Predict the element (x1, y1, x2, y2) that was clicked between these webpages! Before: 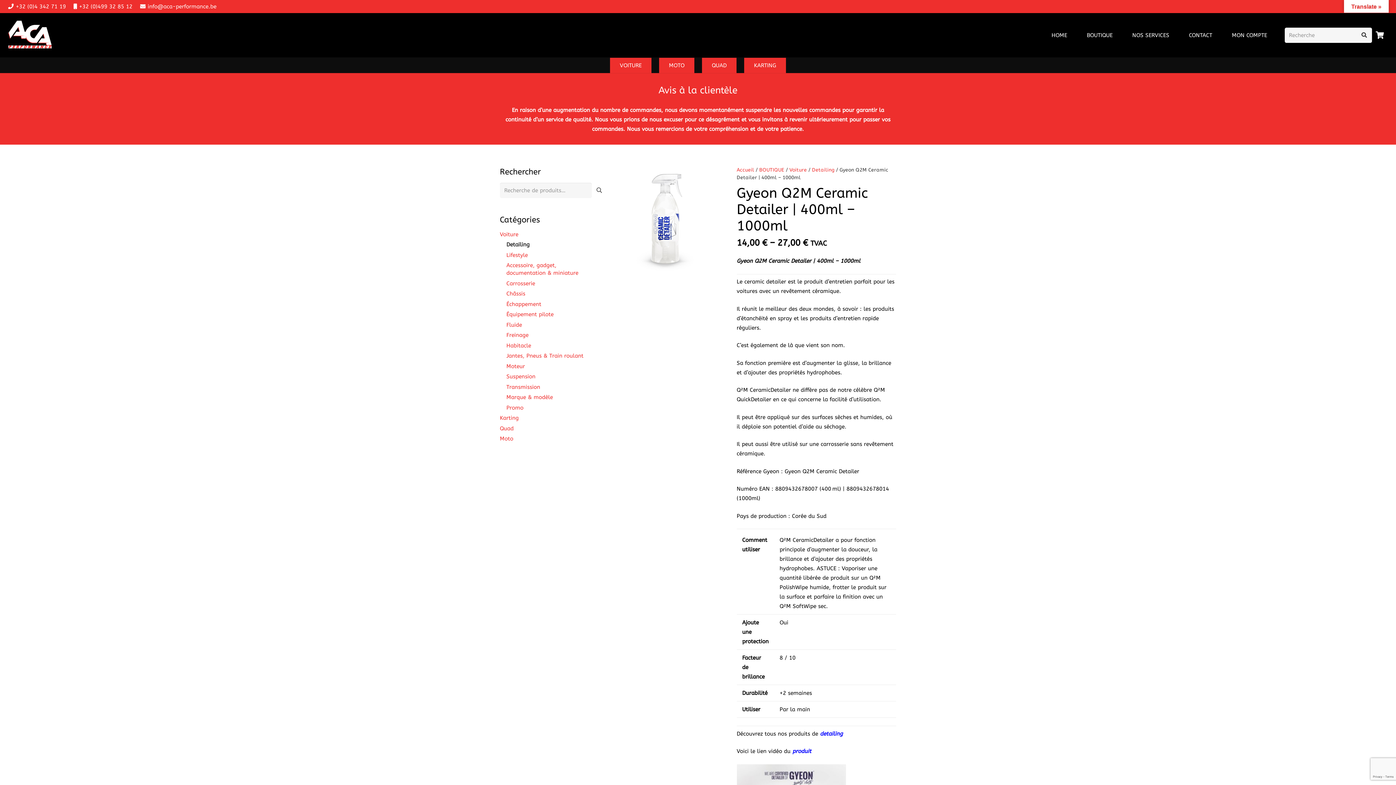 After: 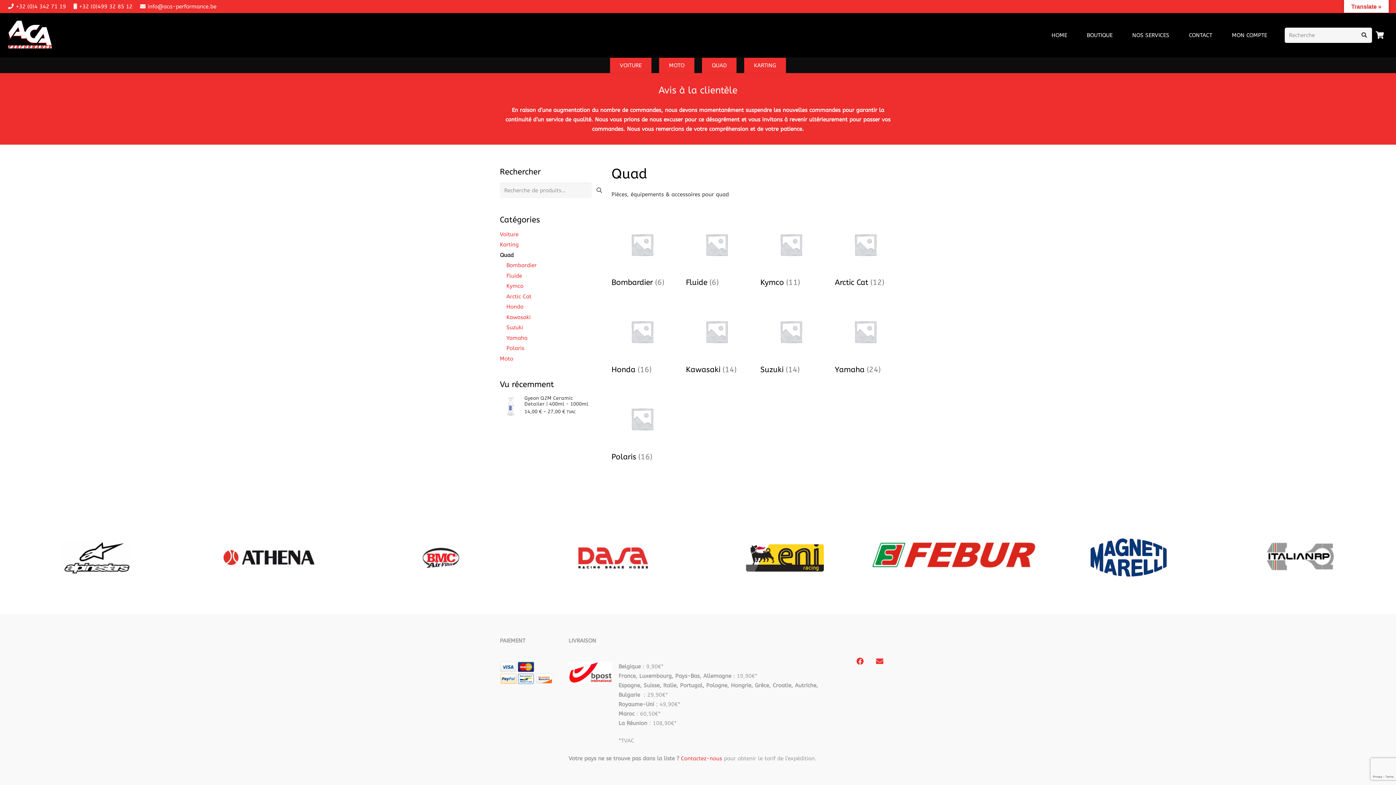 Action: label: Quad bbox: (500, 425, 513, 431)